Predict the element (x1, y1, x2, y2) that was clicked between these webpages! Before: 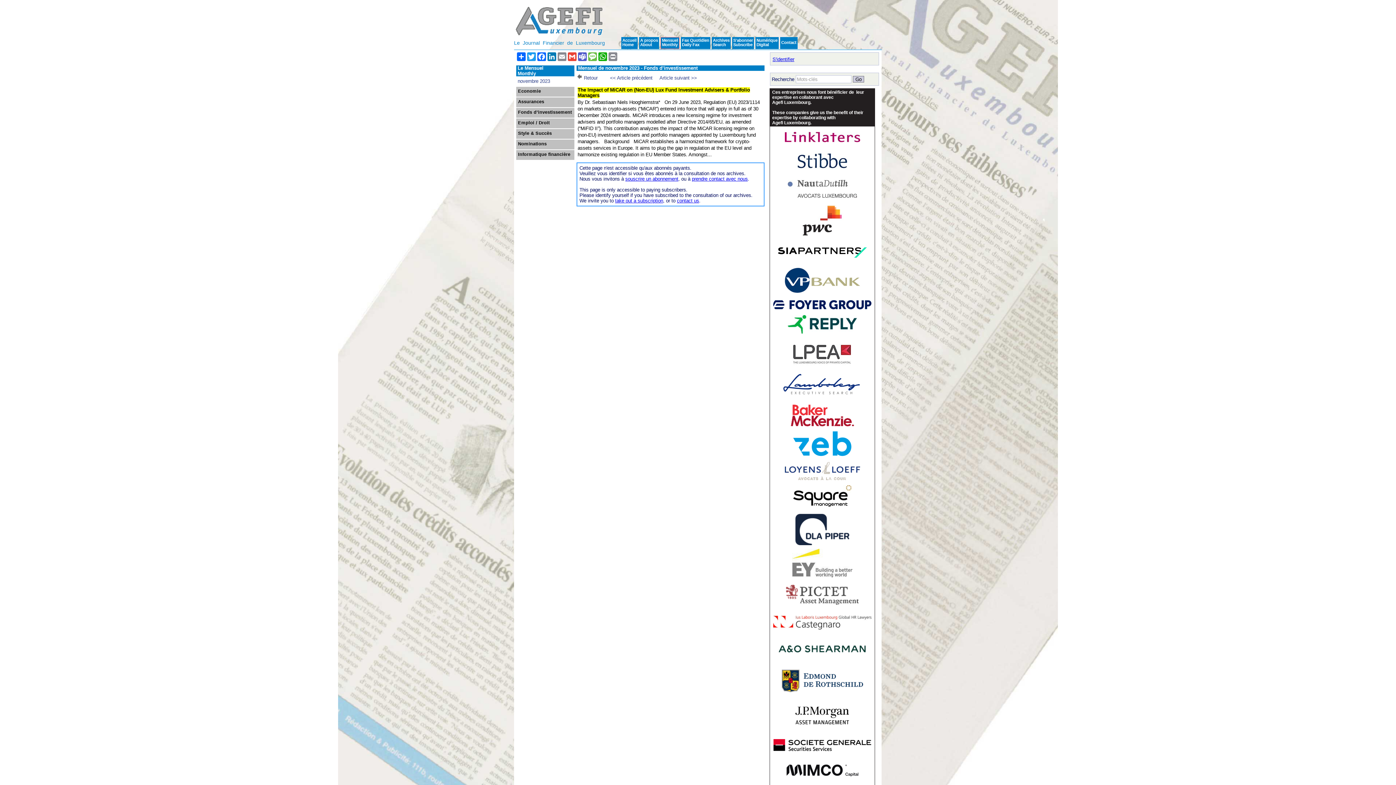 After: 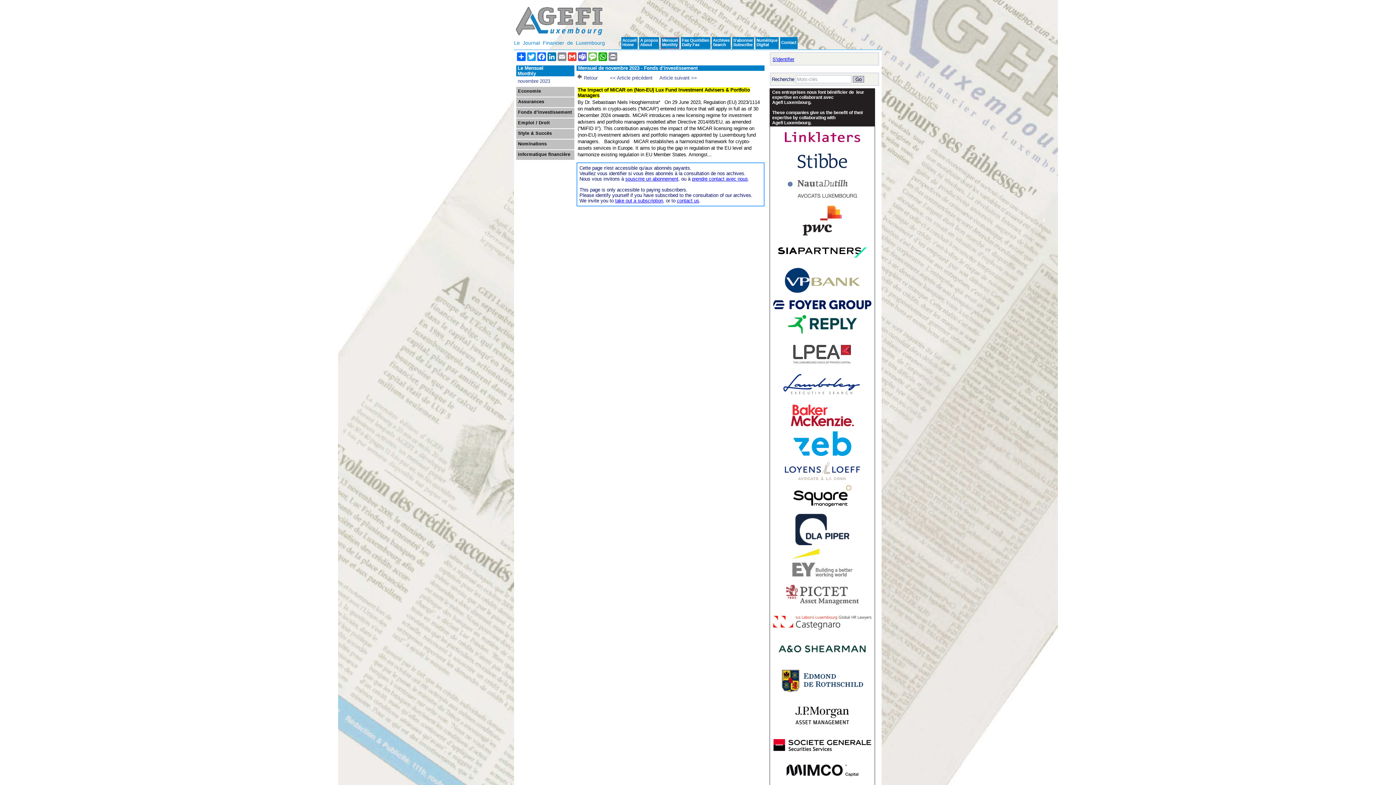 Action: bbox: (784, 476, 860, 481)